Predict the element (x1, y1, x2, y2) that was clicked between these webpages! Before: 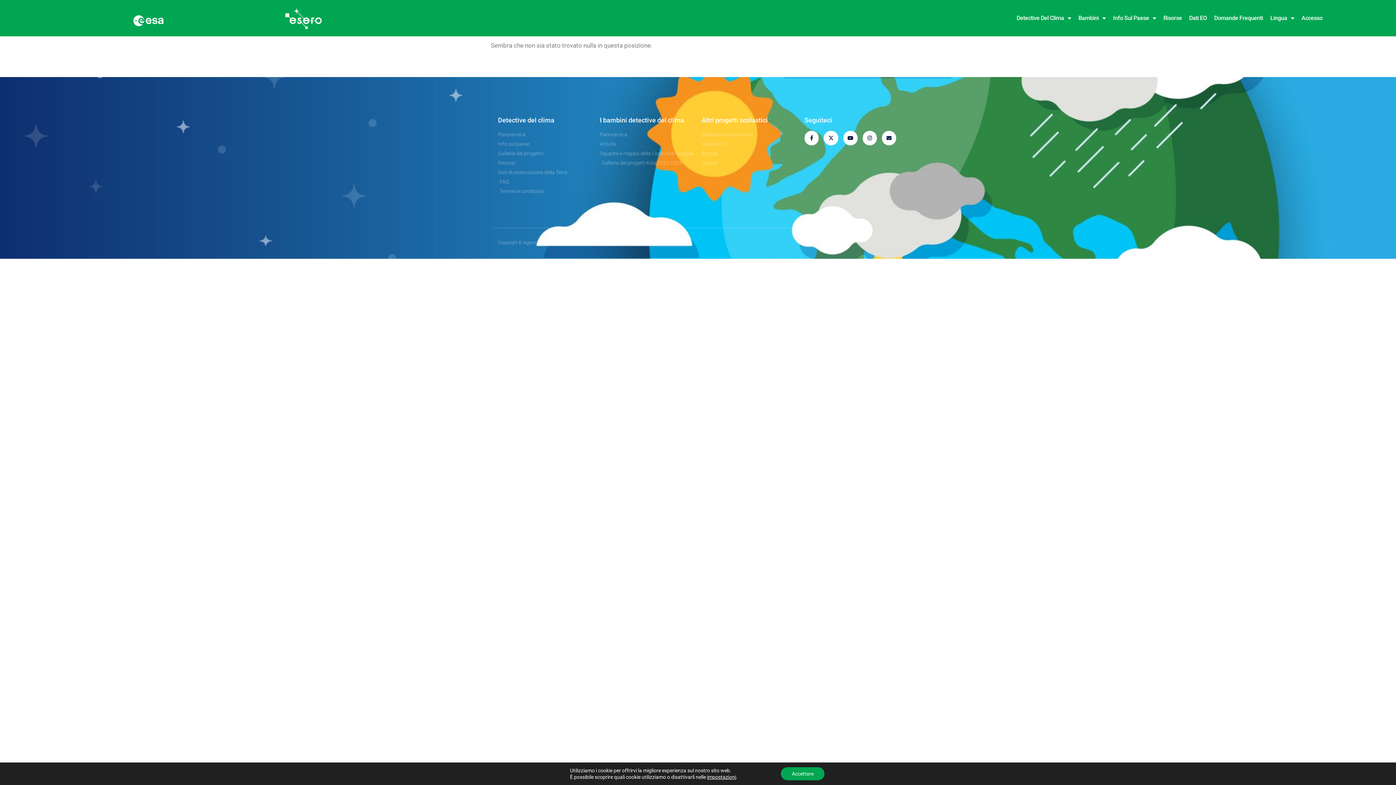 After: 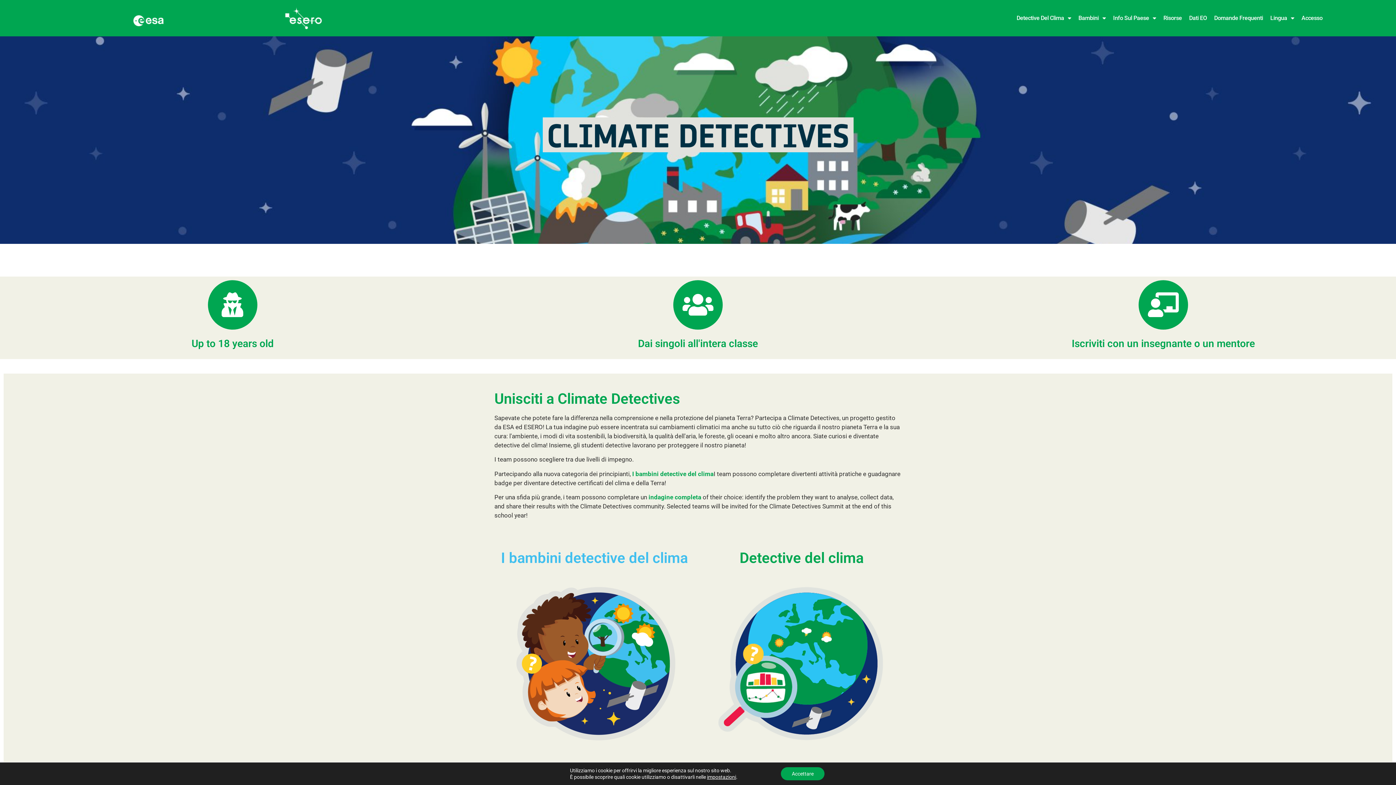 Action: bbox: (133, 15, 163, 26)